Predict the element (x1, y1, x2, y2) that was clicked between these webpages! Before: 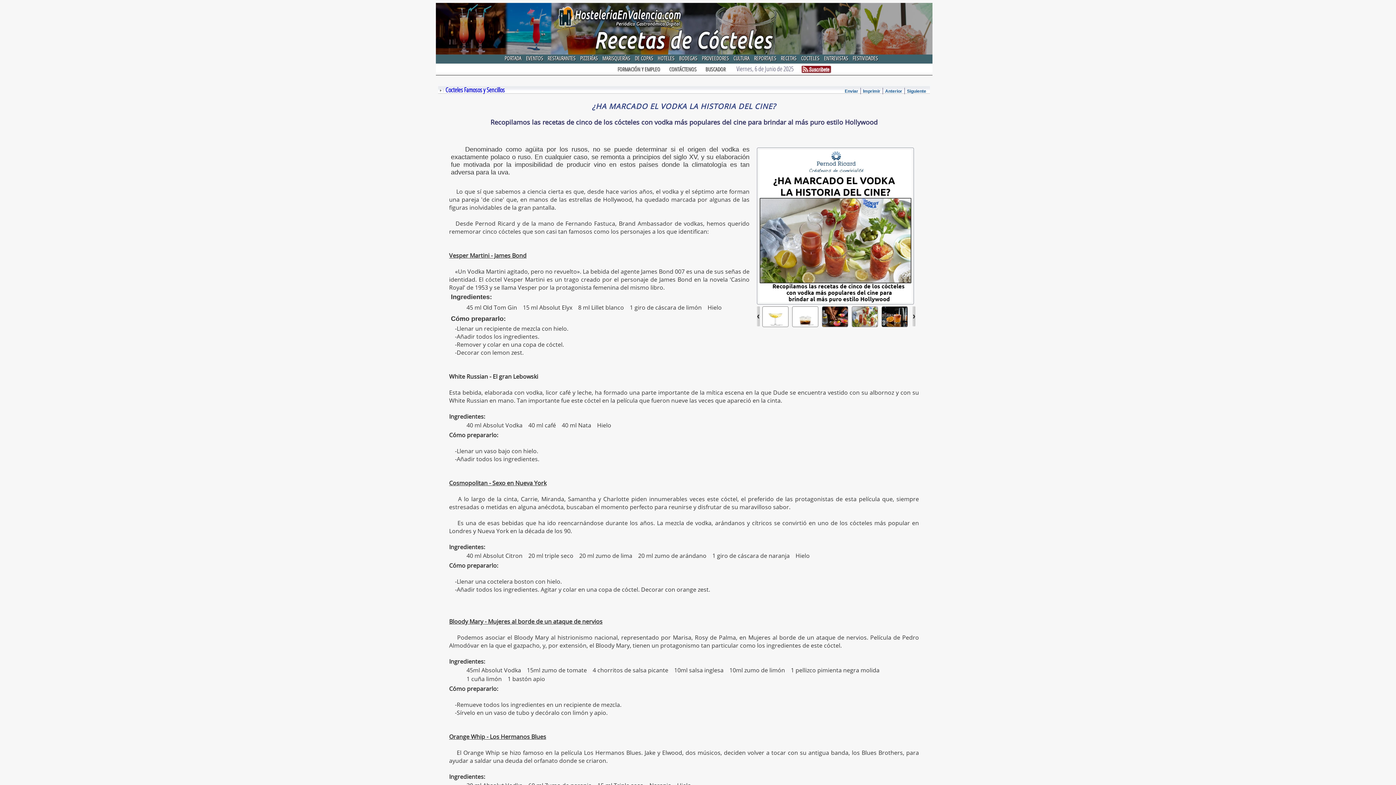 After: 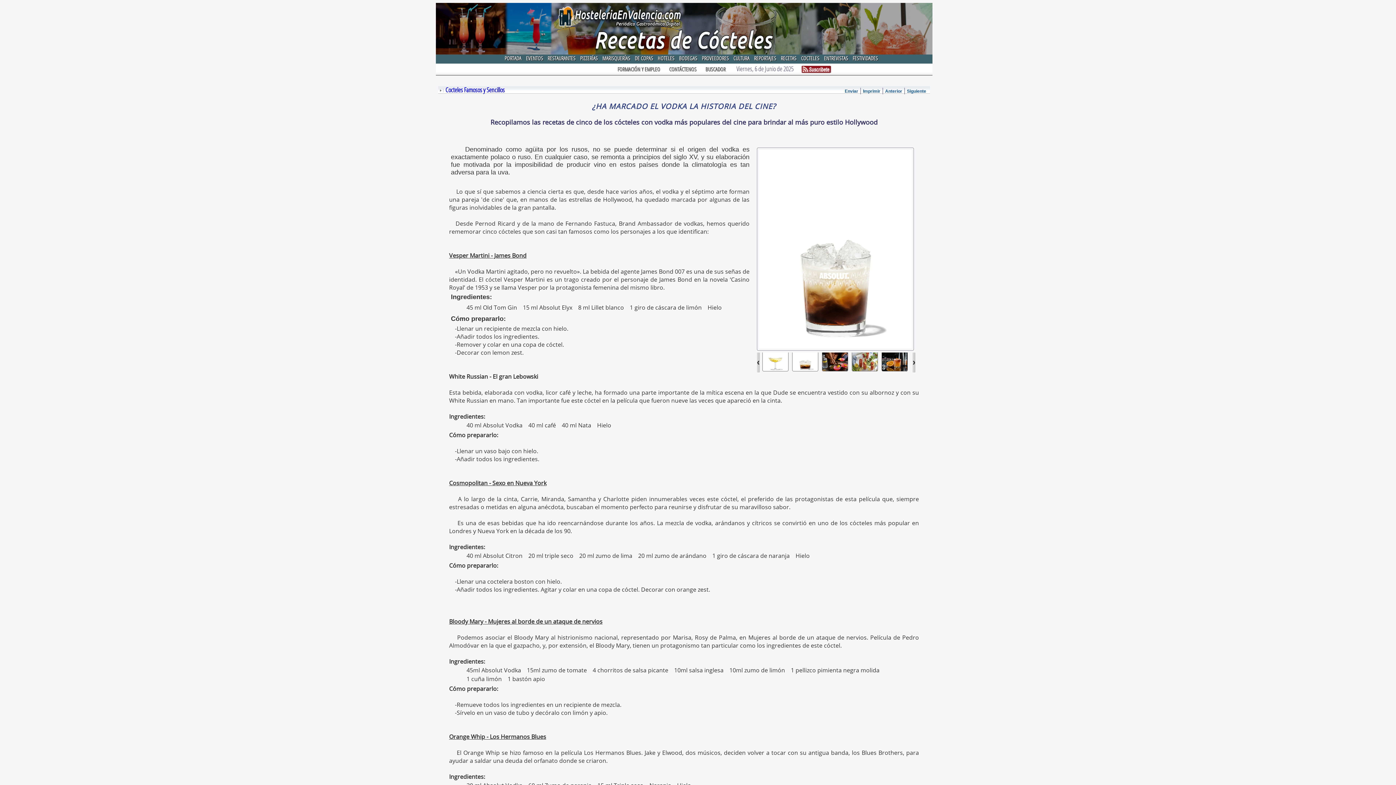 Action: bbox: (792, 321, 818, 329)